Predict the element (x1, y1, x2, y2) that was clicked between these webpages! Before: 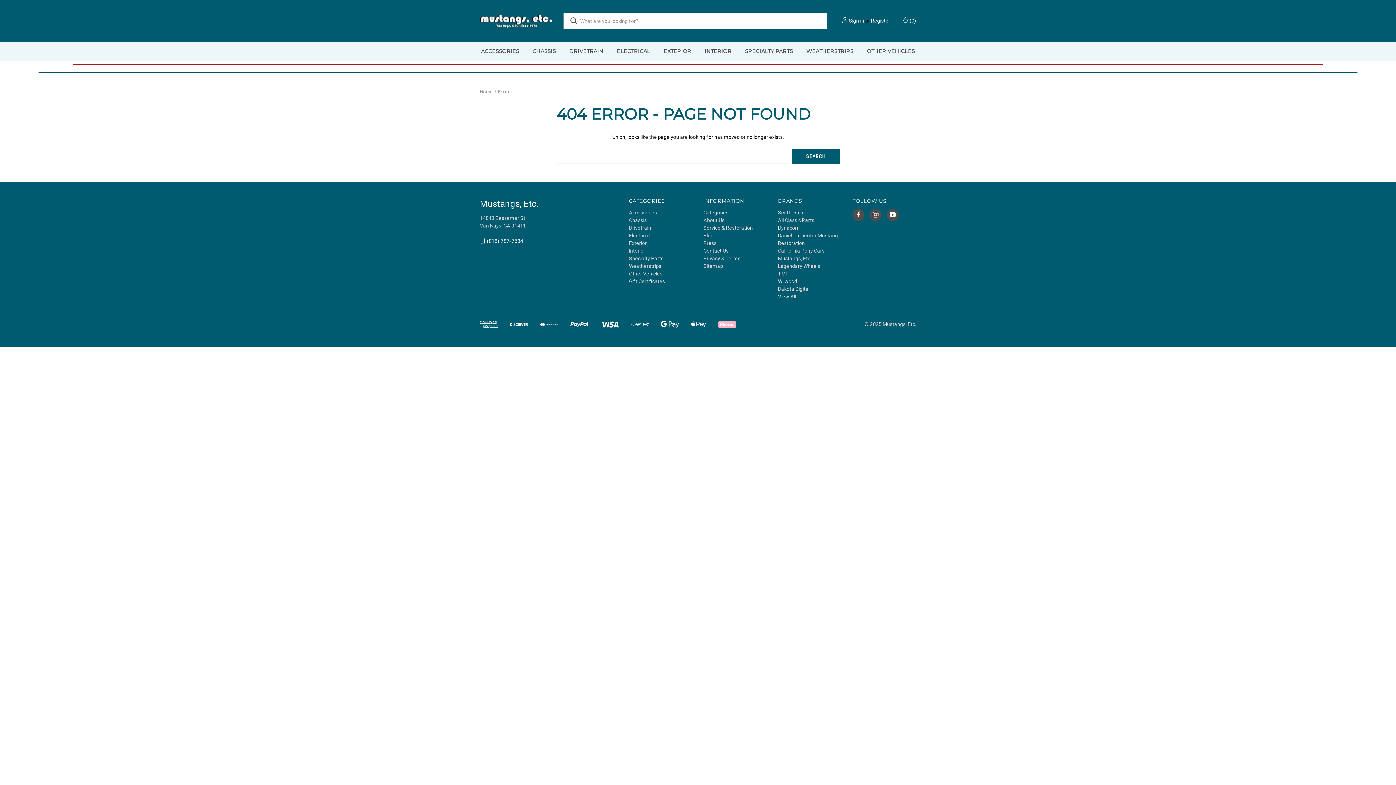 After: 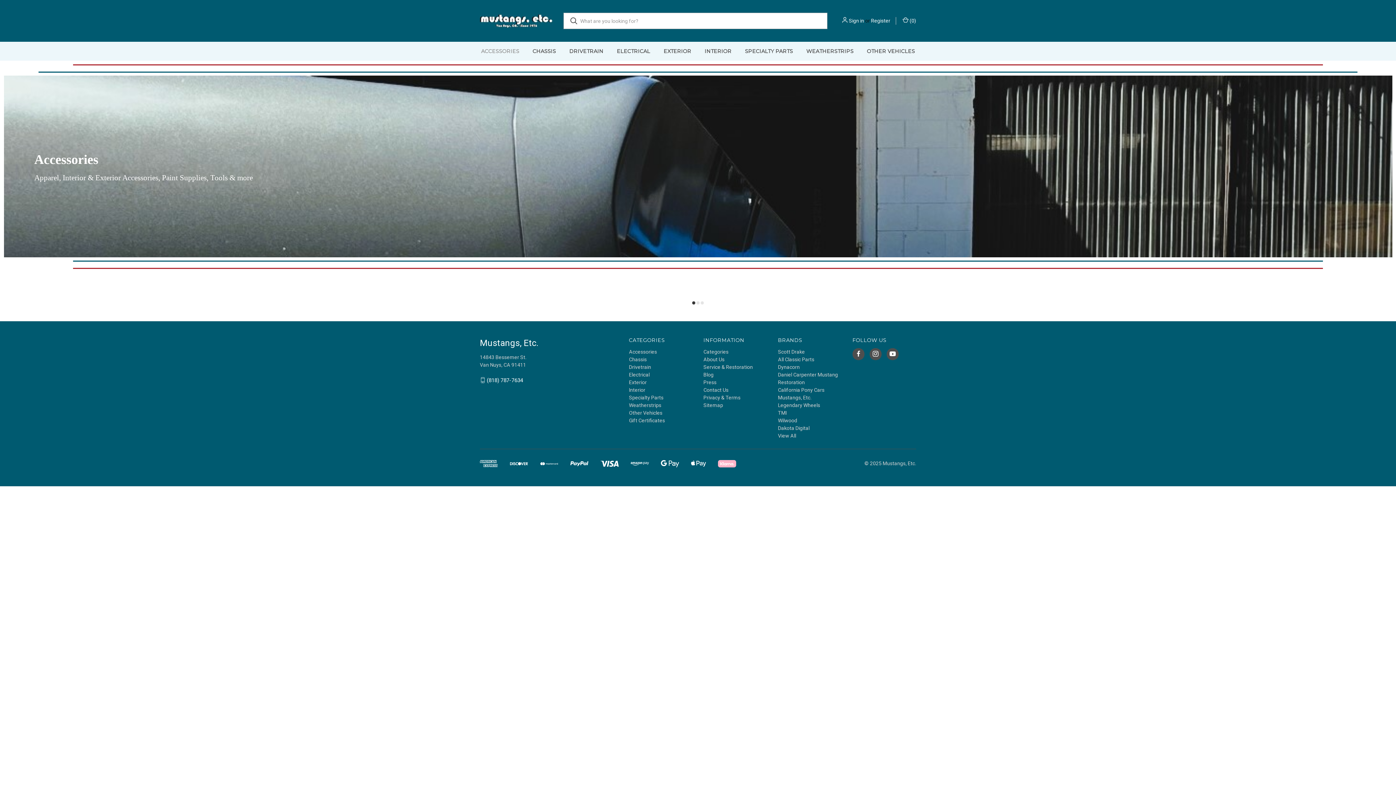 Action: bbox: (474, 42, 526, 60) label: Accessories